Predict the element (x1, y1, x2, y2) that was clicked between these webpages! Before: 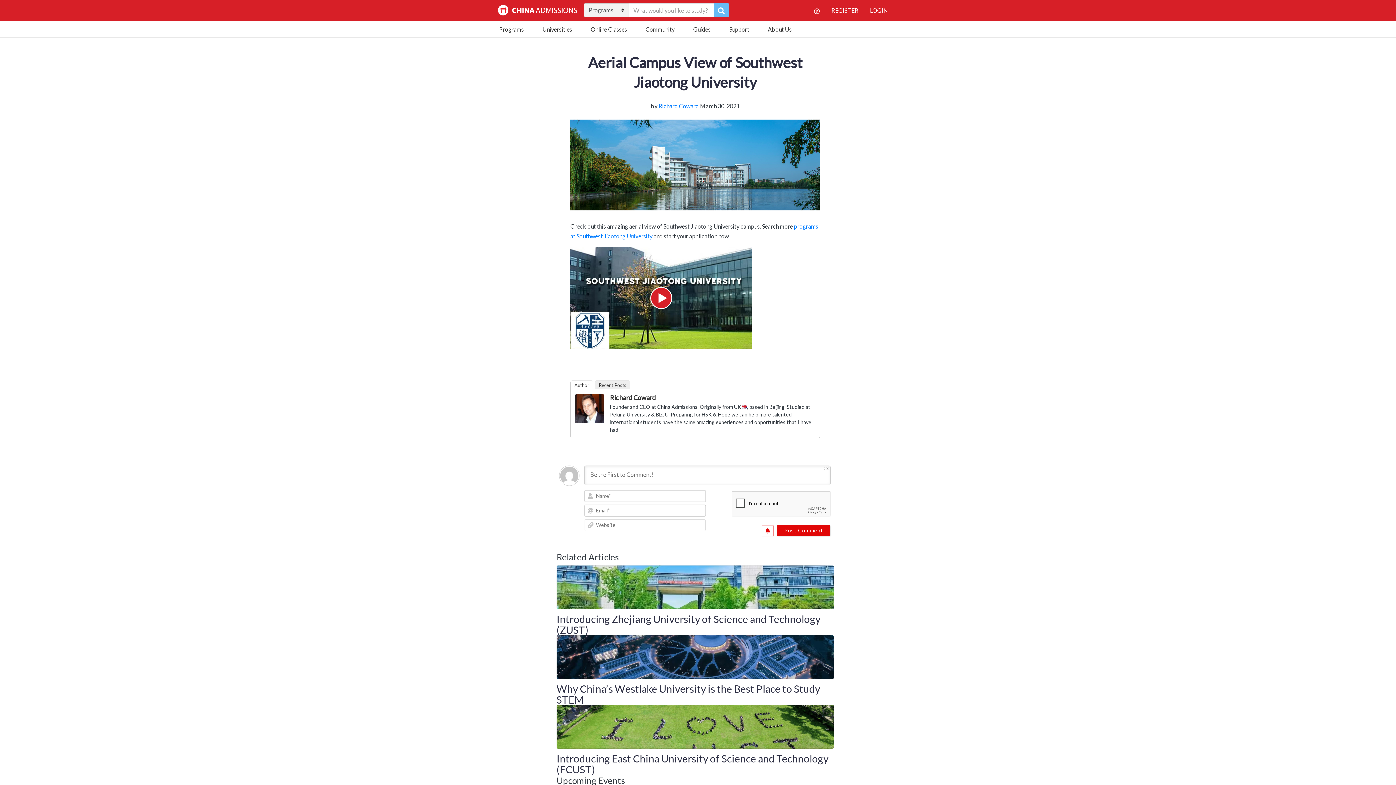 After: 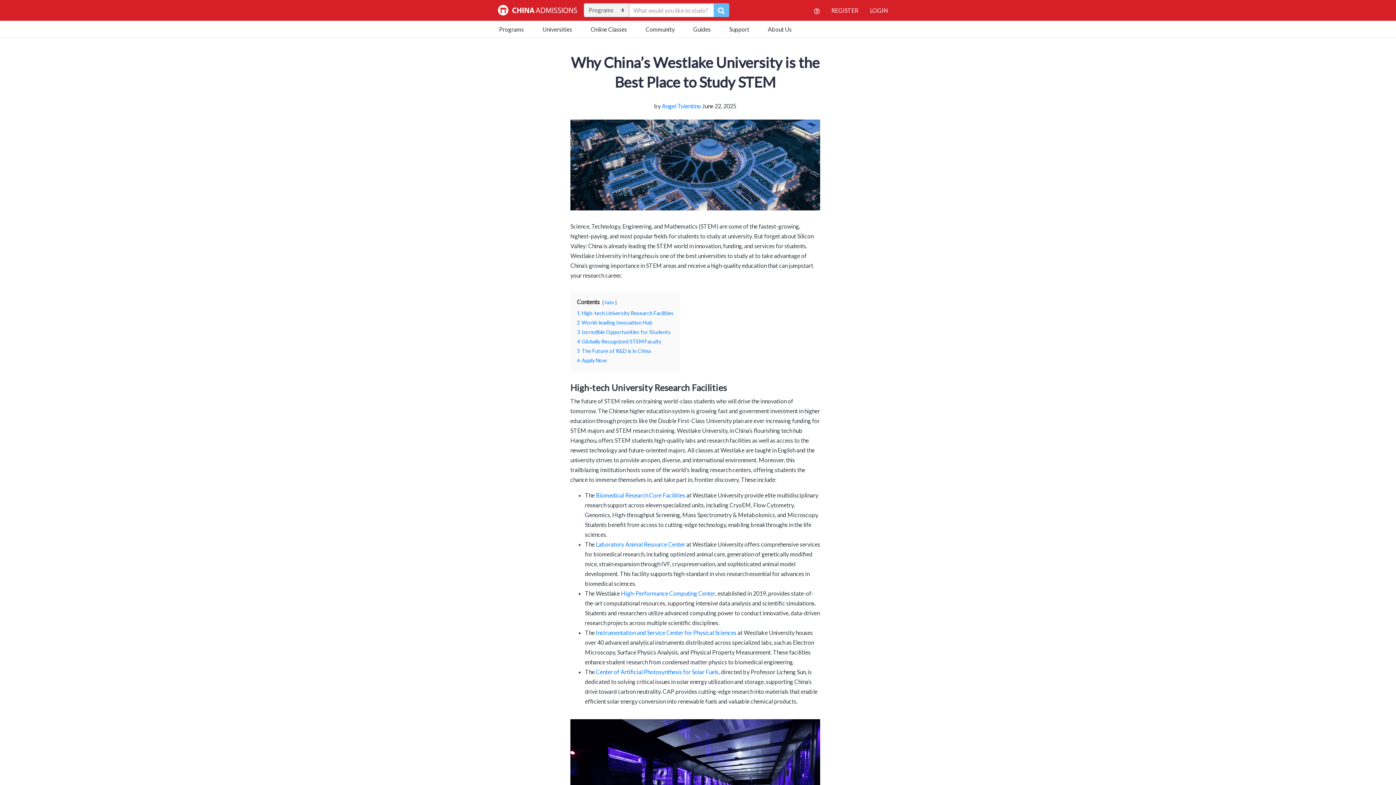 Action: label: Why China’s Westlake University is the Best Place to Study STEM bbox: (556, 682, 820, 706)